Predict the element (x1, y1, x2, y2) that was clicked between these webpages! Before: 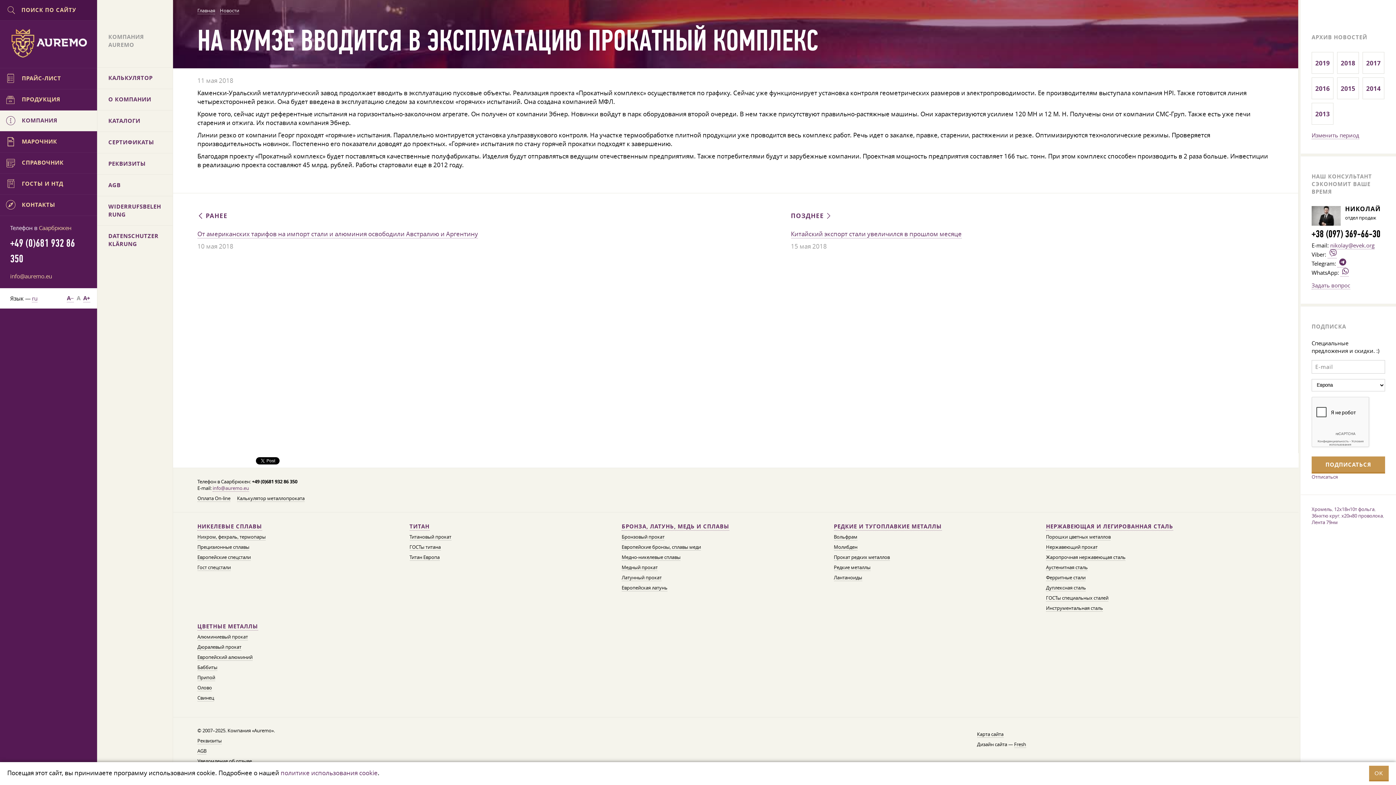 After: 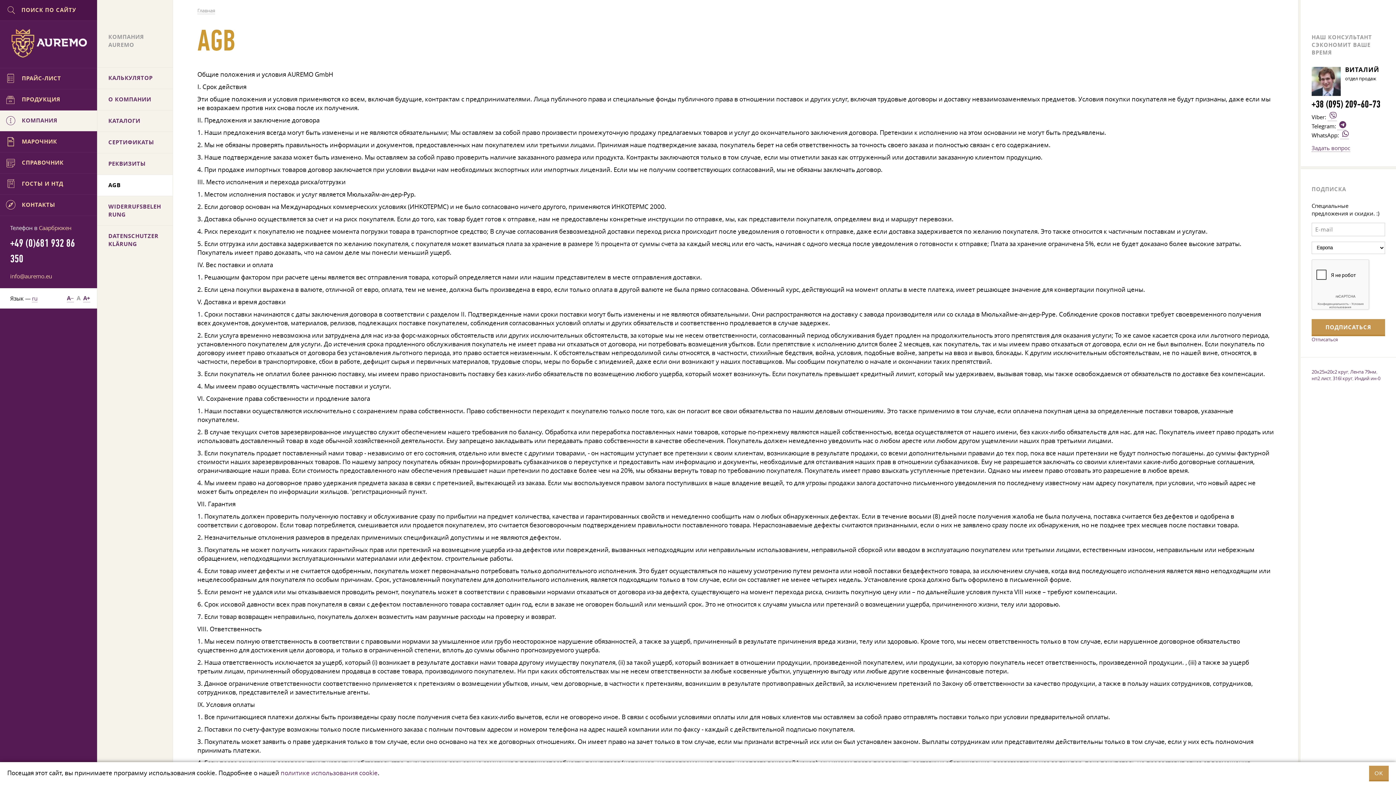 Action: bbox: (97, 174, 172, 196) label: AGB